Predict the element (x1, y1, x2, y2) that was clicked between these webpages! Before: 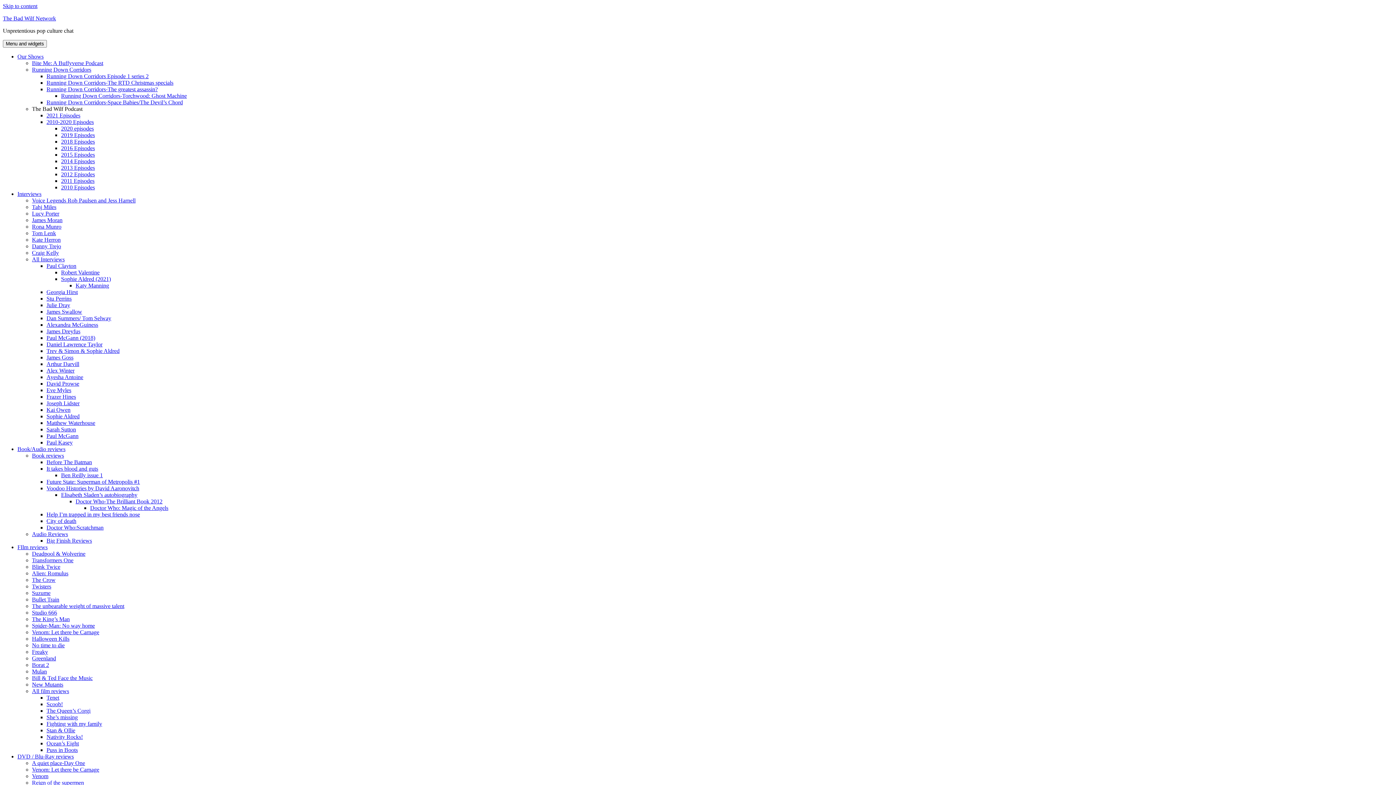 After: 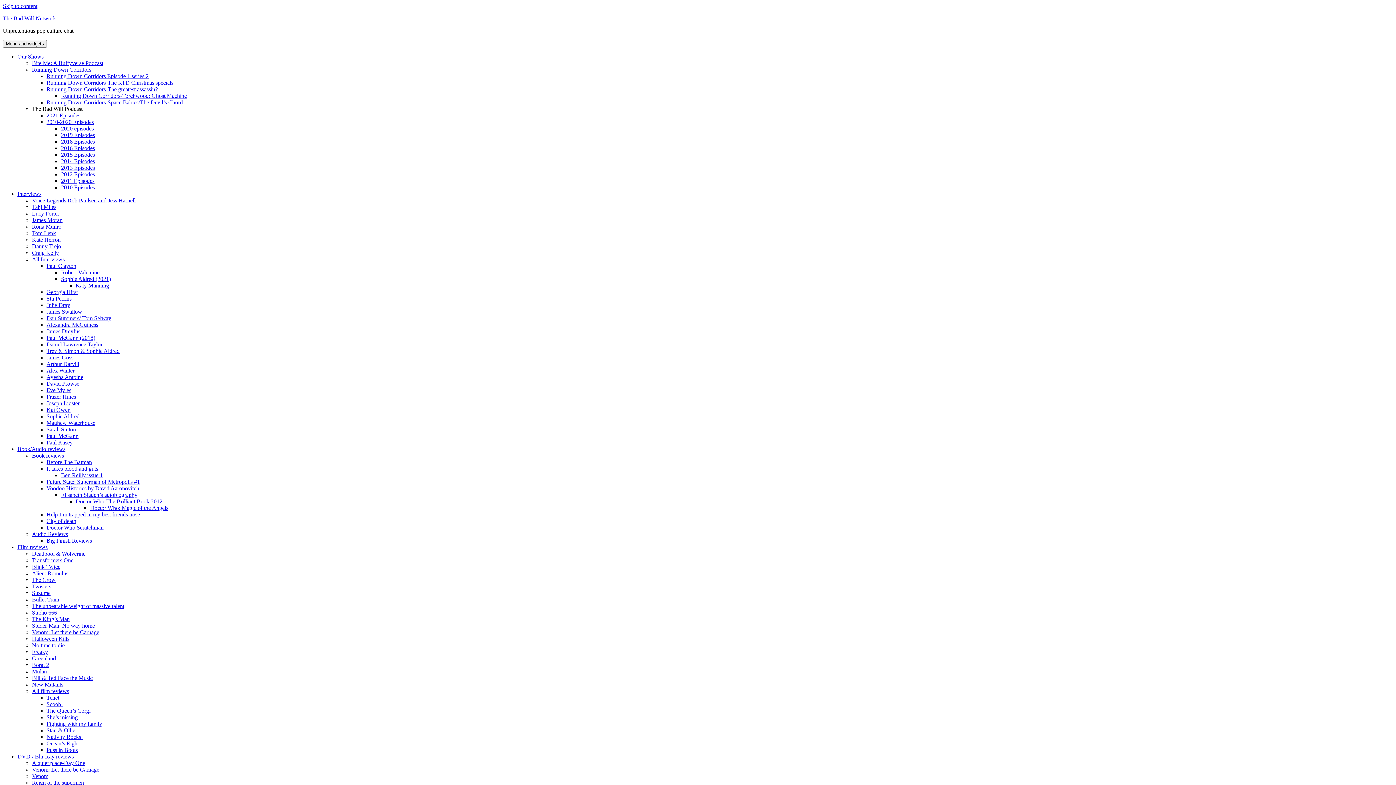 Action: label: Before The Batman bbox: (46, 459, 92, 465)